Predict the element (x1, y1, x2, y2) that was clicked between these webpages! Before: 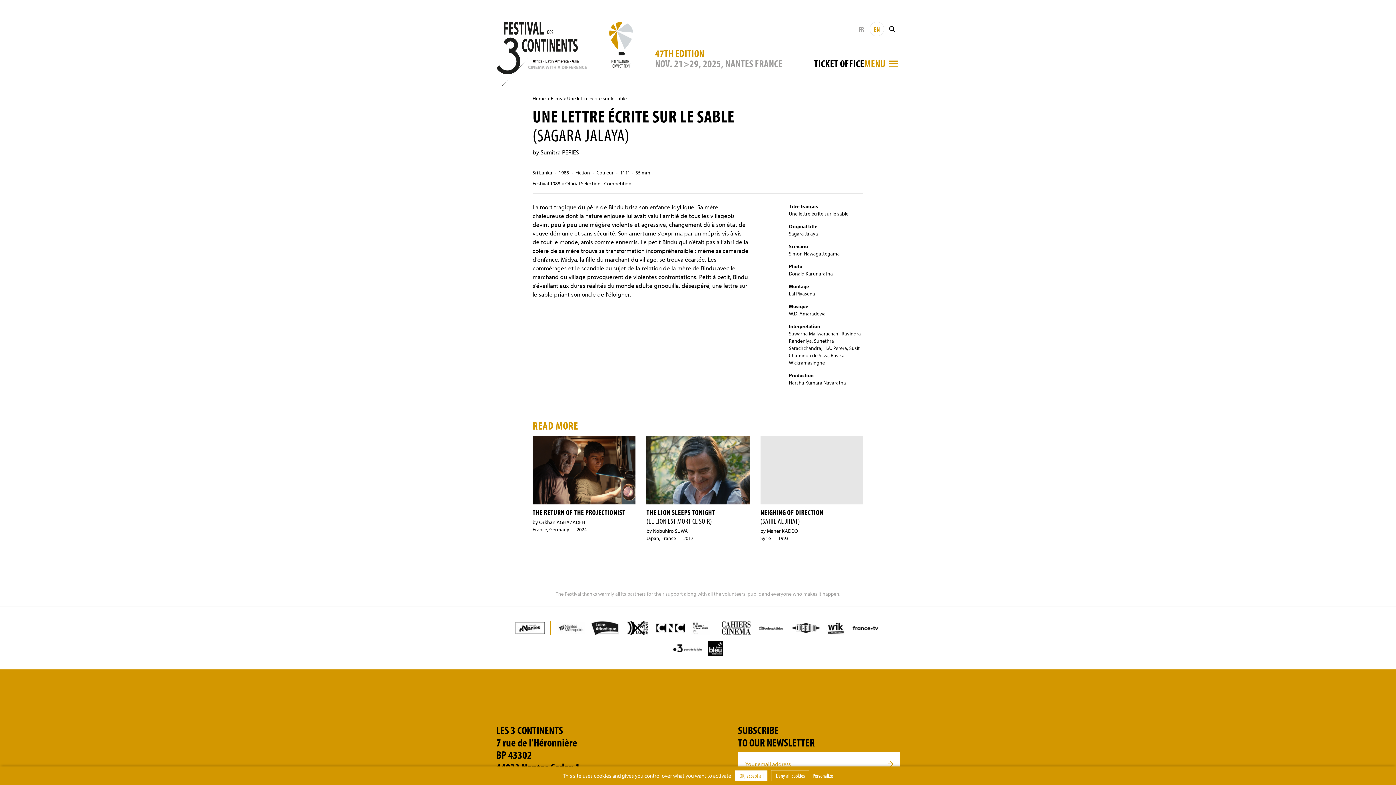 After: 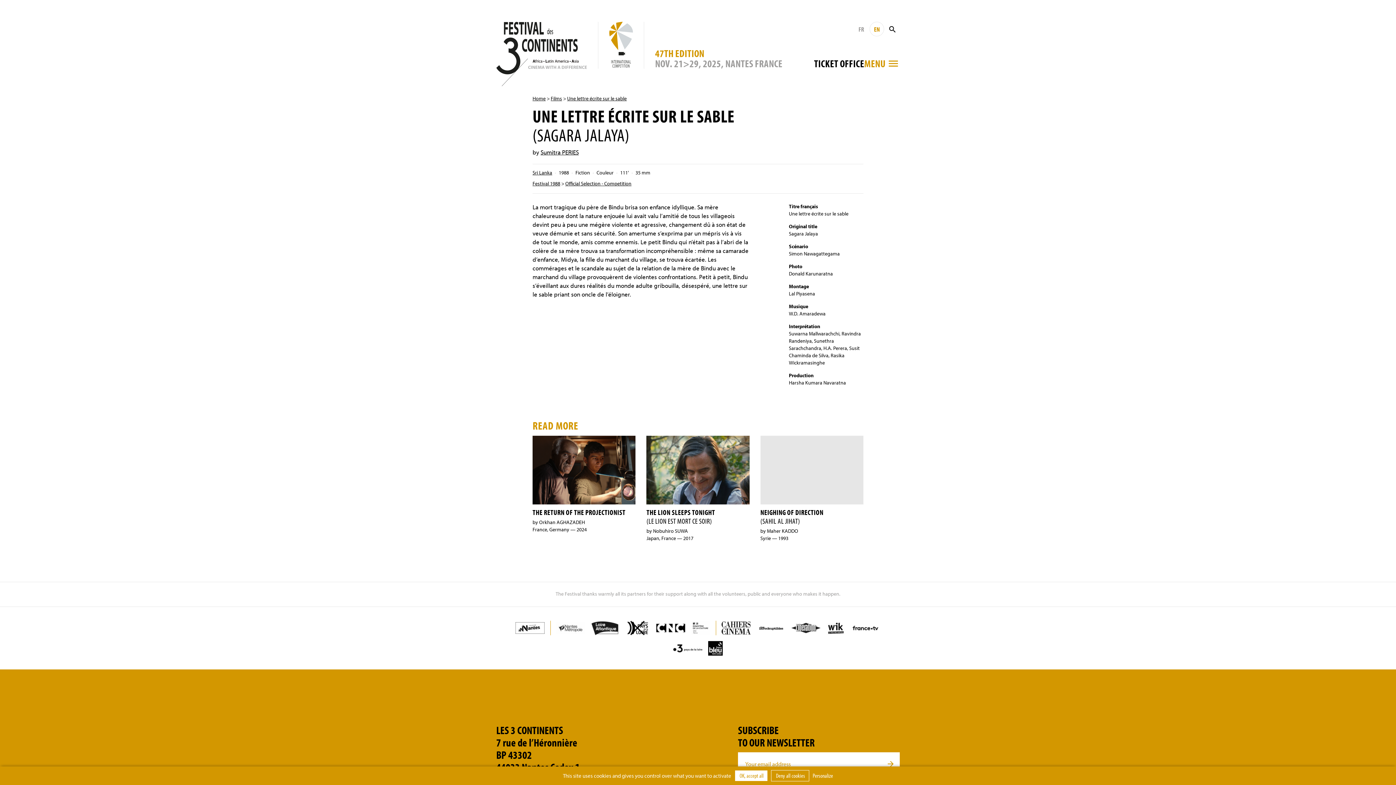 Action: bbox: (691, 621, 710, 635)